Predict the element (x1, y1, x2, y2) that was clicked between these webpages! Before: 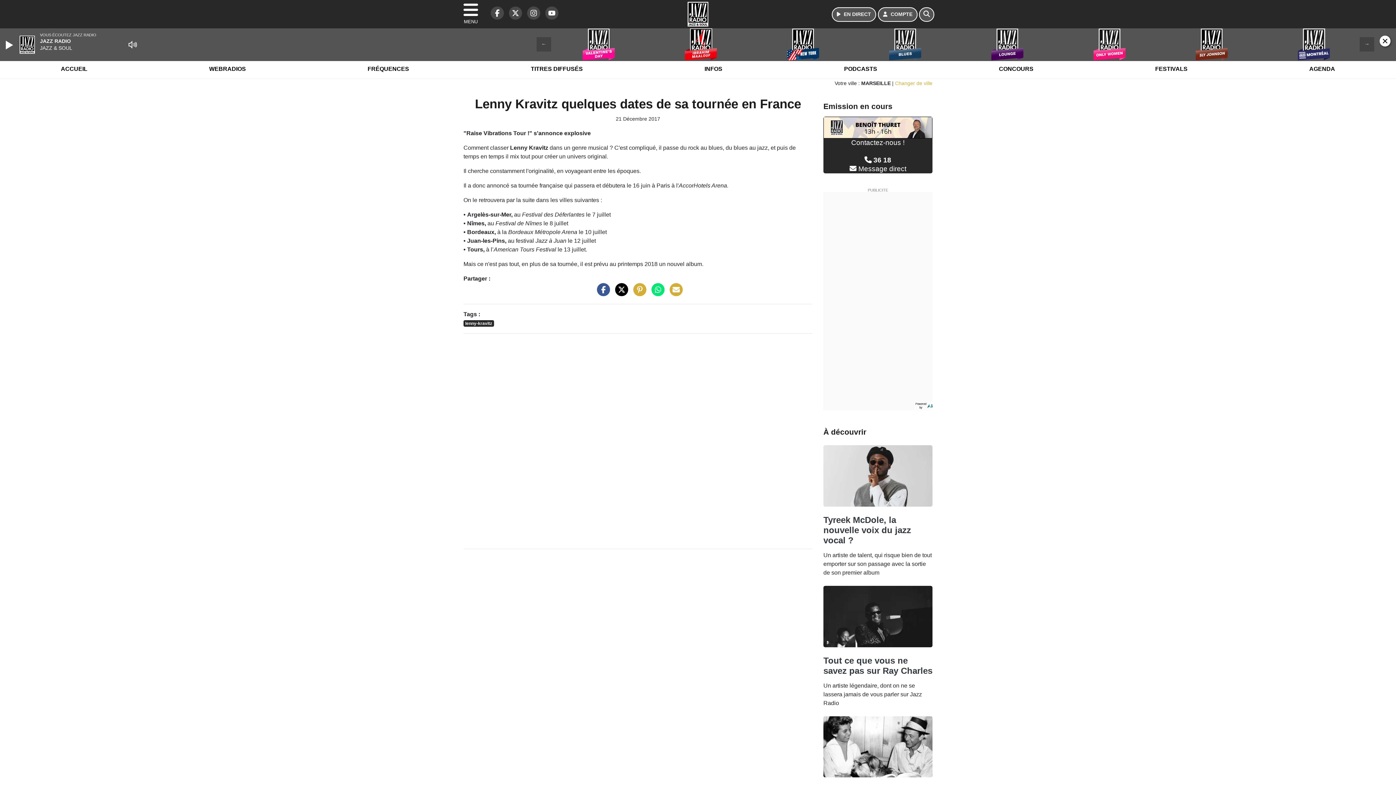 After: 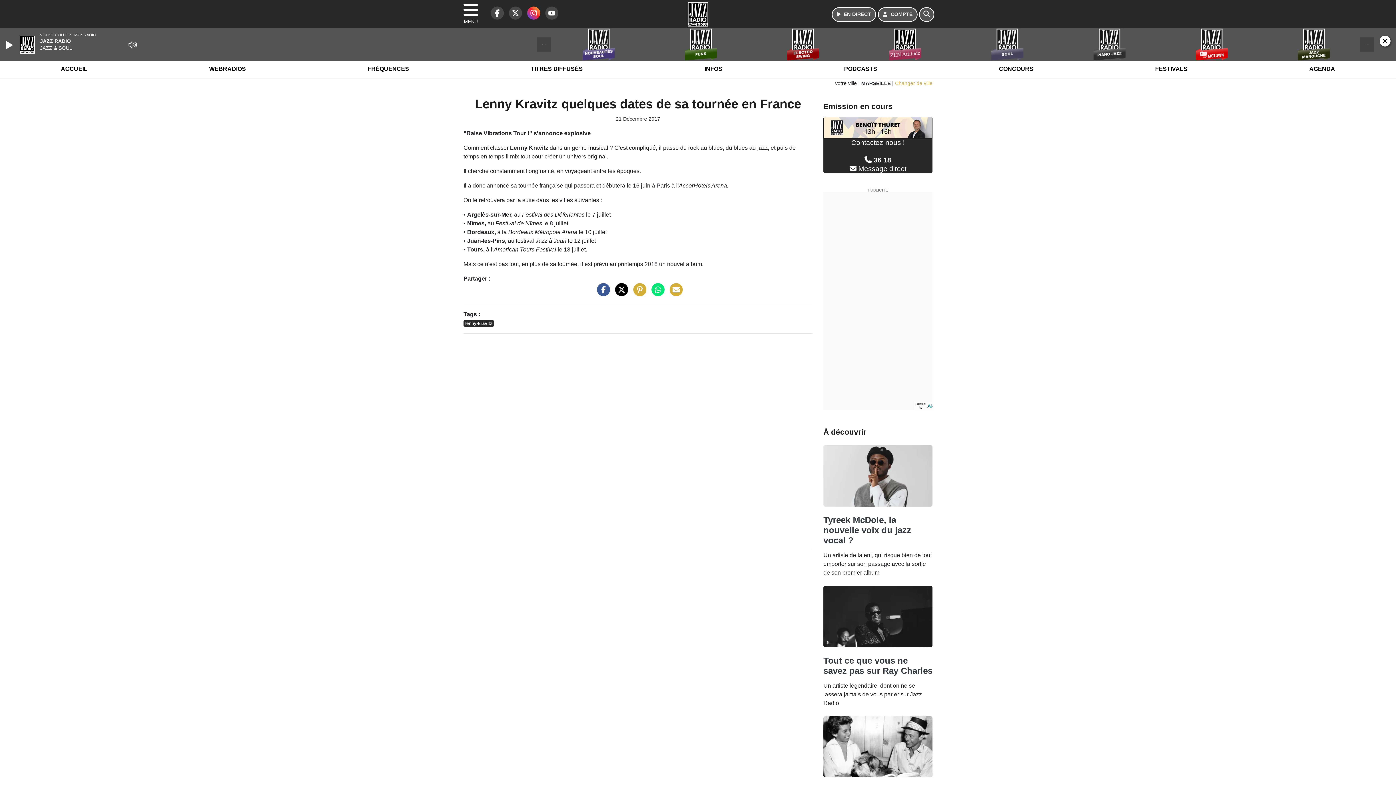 Action: label: Jazz Radio sur Instagram bbox: (523, 13, 540, 19)